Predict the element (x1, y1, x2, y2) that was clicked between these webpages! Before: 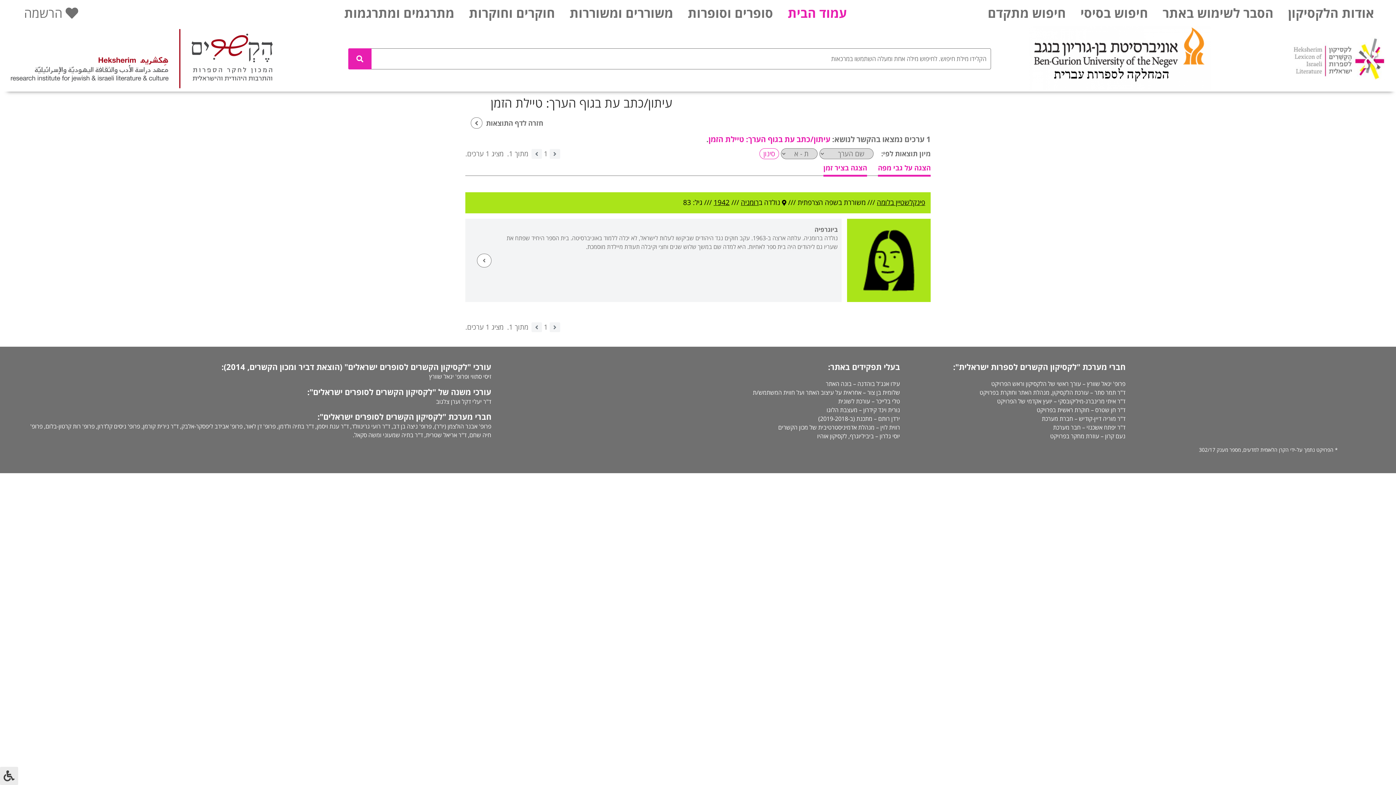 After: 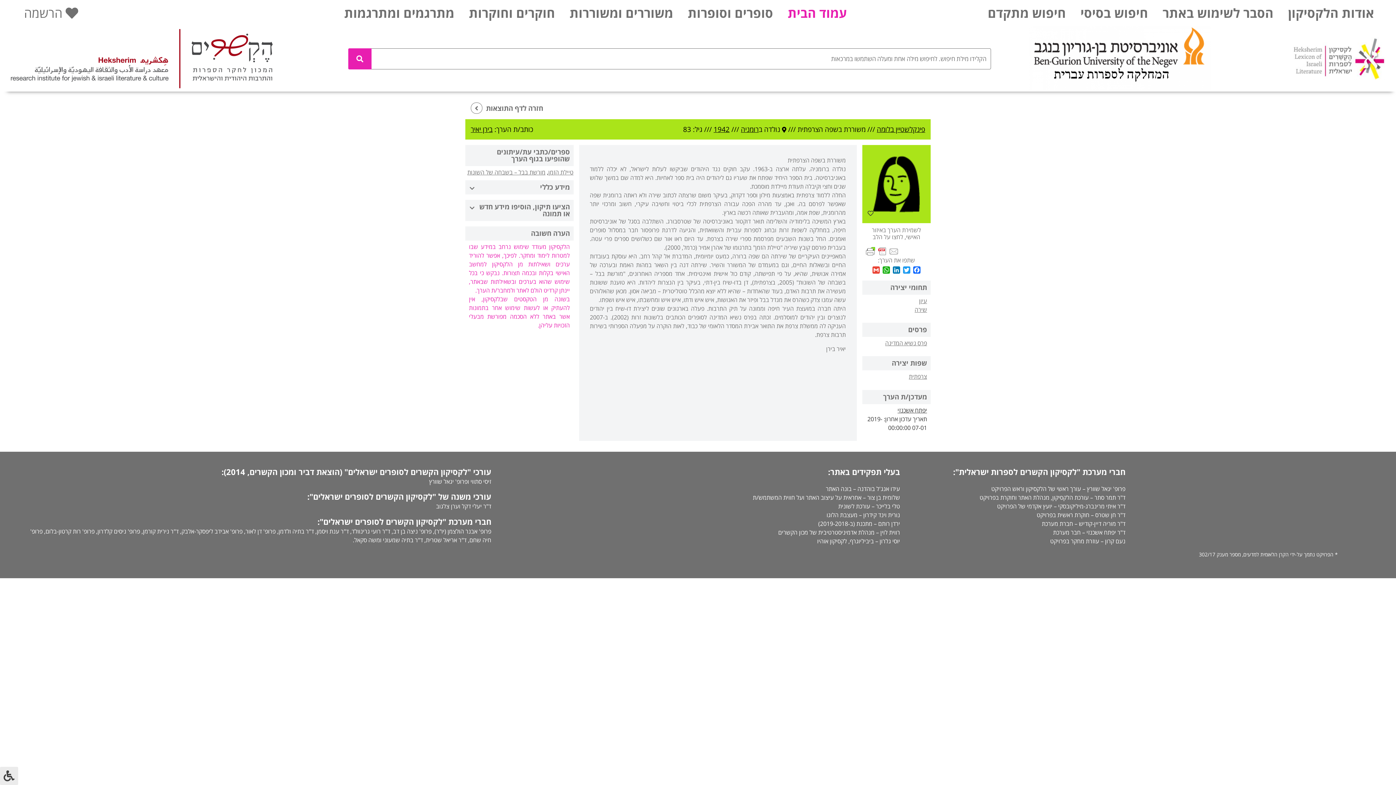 Action: bbox: (477, 253, 491, 267)